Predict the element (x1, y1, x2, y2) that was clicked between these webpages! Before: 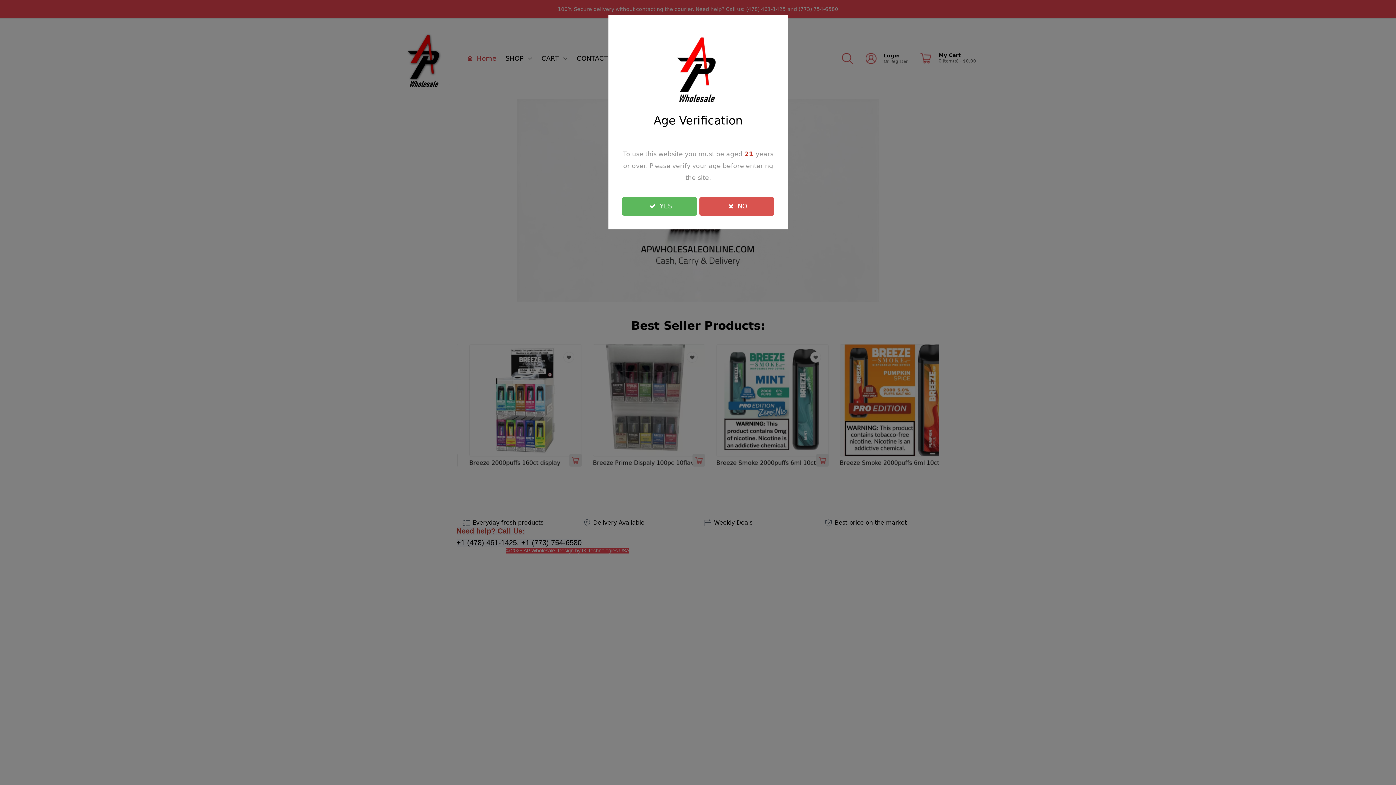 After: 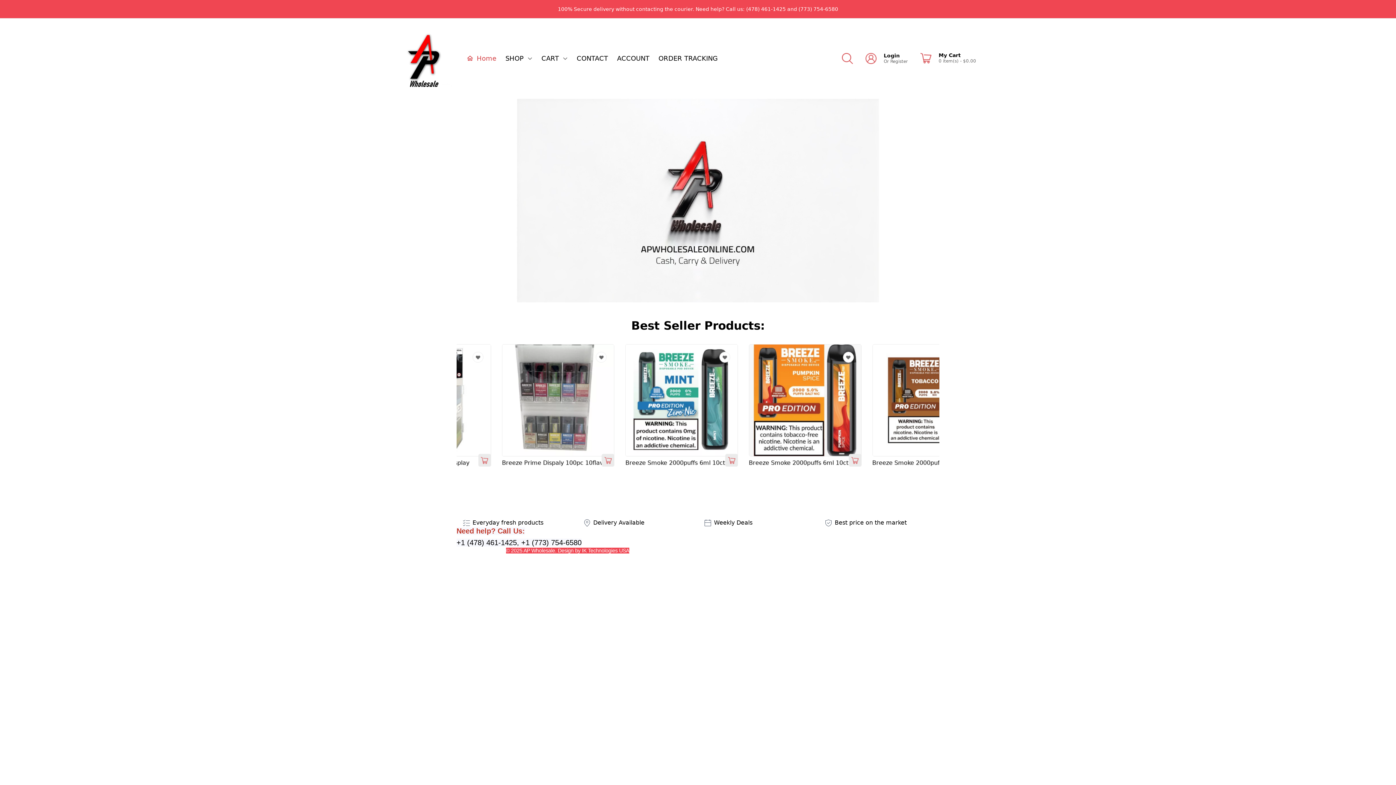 Action: label: Close bbox: (622, 196, 697, 215)